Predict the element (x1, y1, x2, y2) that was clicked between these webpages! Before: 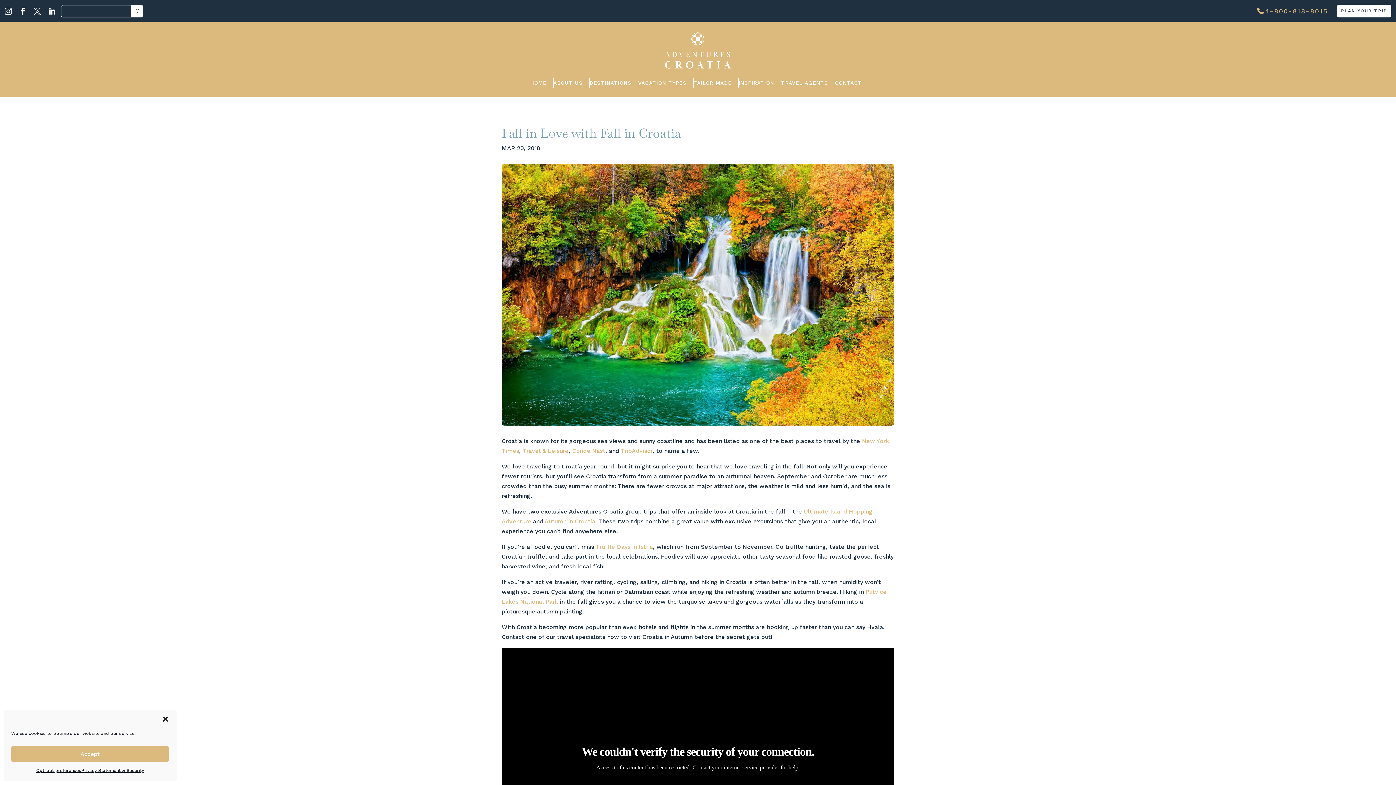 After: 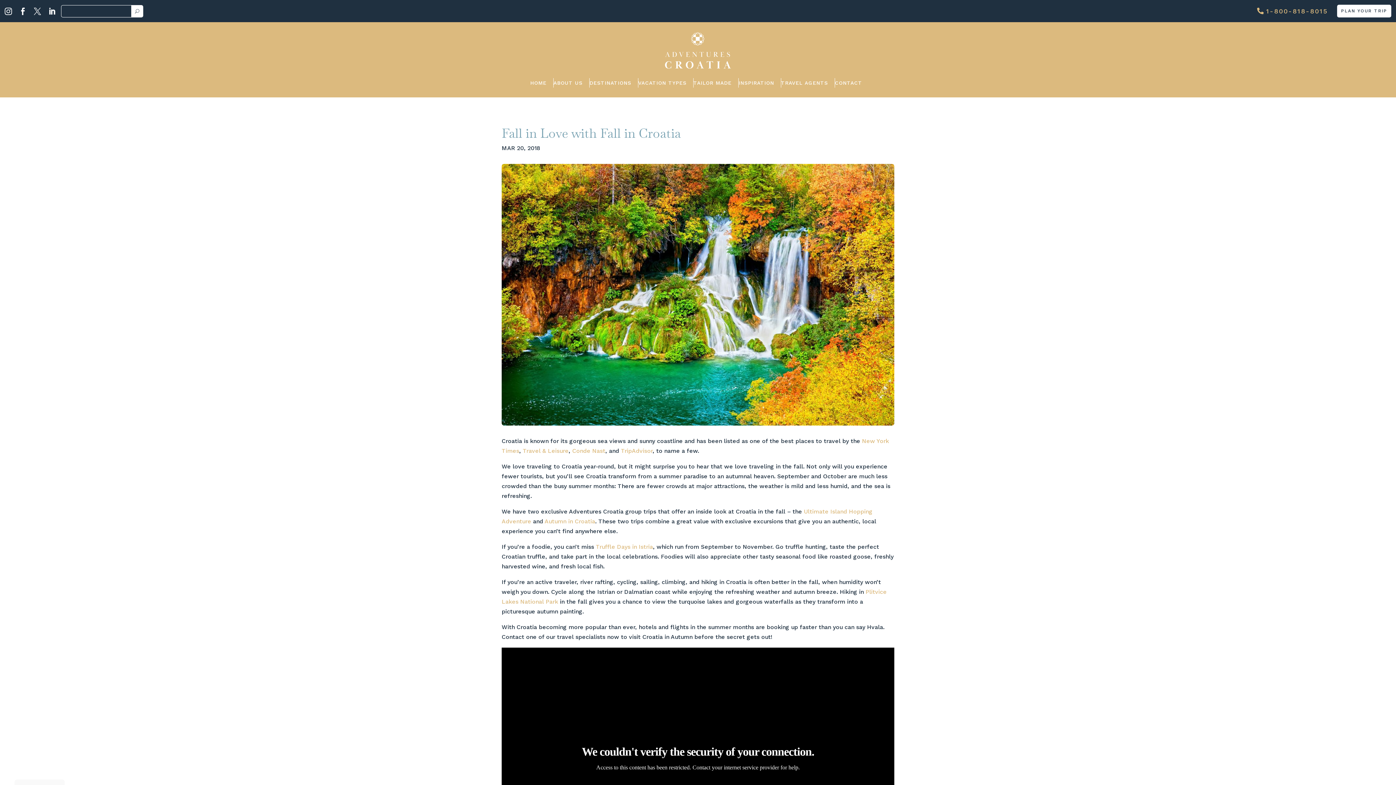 Action: bbox: (161, 716, 169, 723) label: Close dialogue